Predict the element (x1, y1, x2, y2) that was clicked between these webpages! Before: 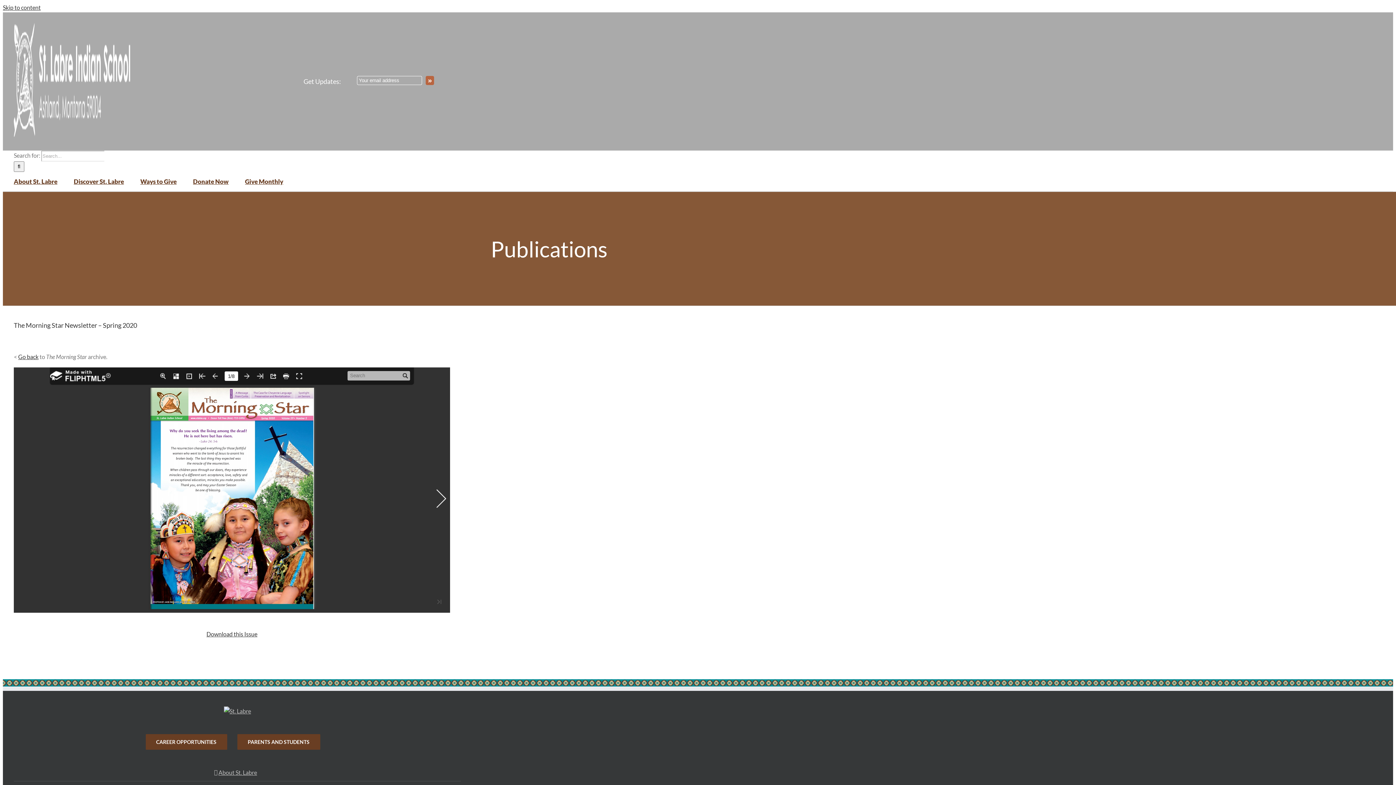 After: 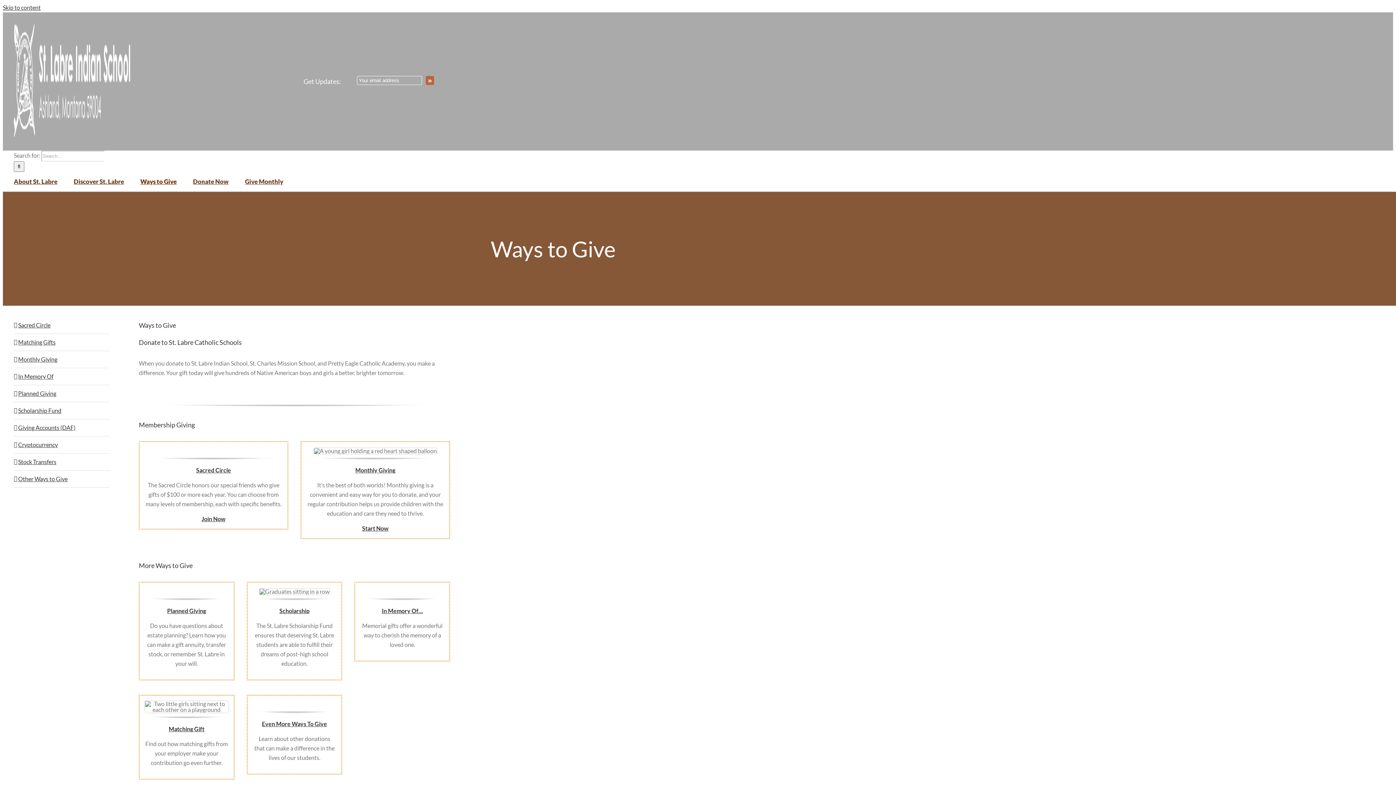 Action: bbox: (140, 172, 176, 191) label: Ways to Give